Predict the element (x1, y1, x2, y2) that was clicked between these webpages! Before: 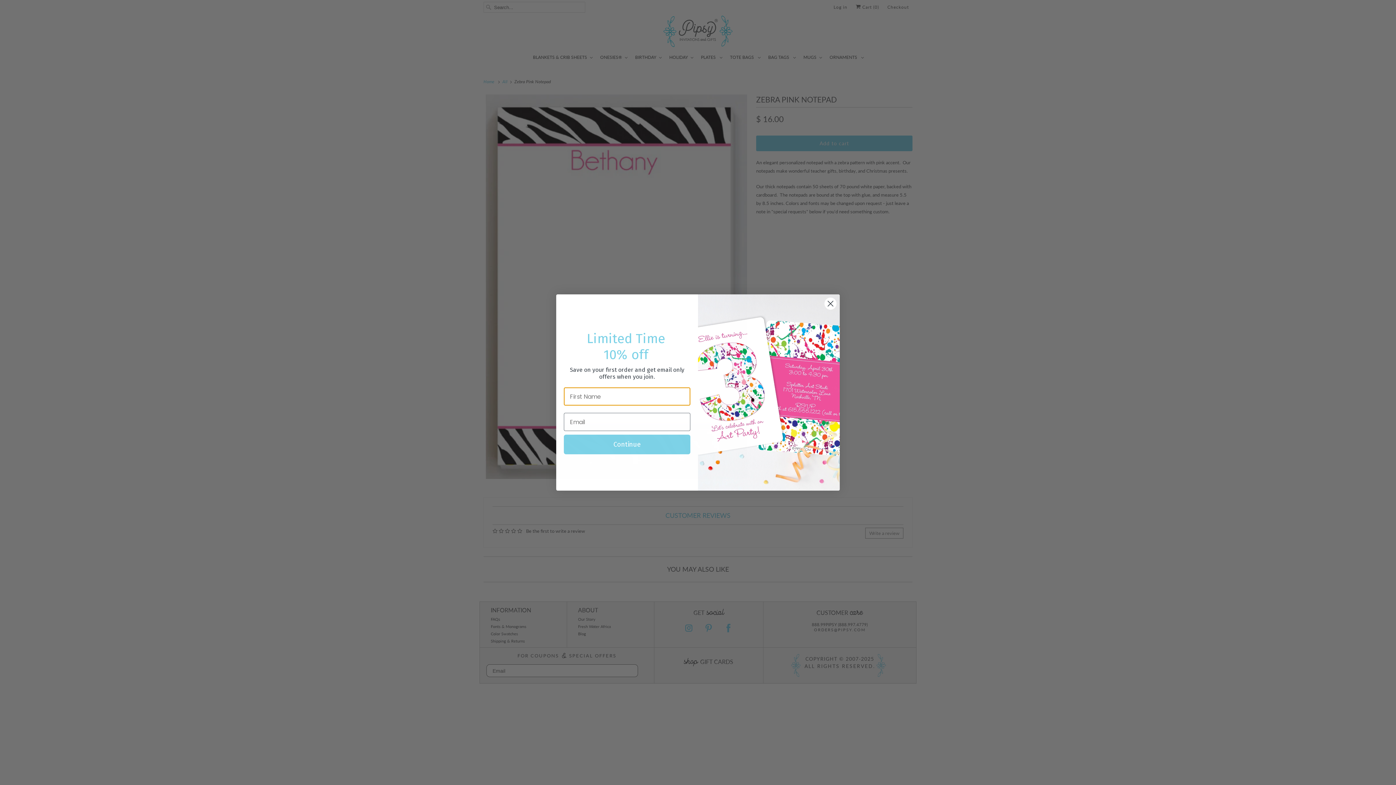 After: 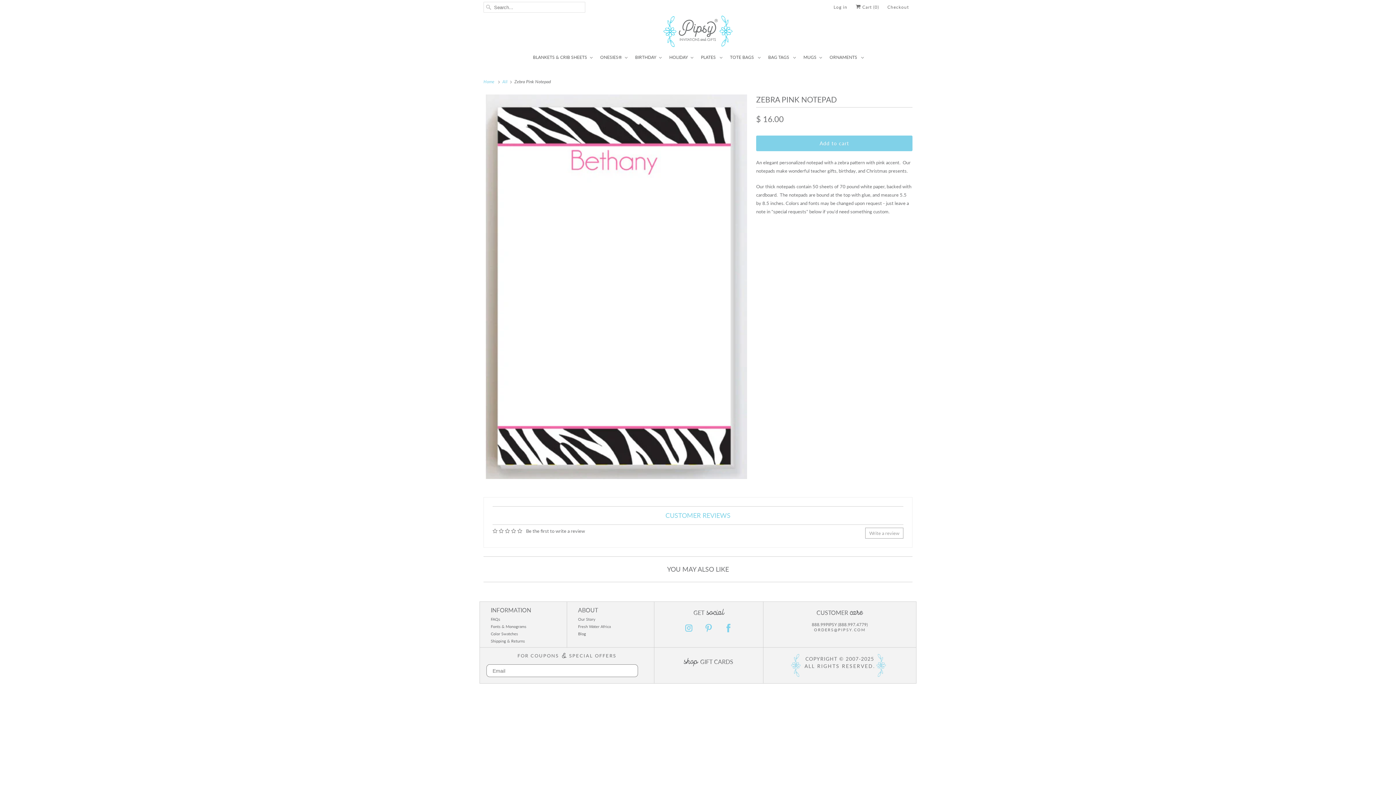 Action: bbox: (824, 316, 837, 329) label: Close dialog